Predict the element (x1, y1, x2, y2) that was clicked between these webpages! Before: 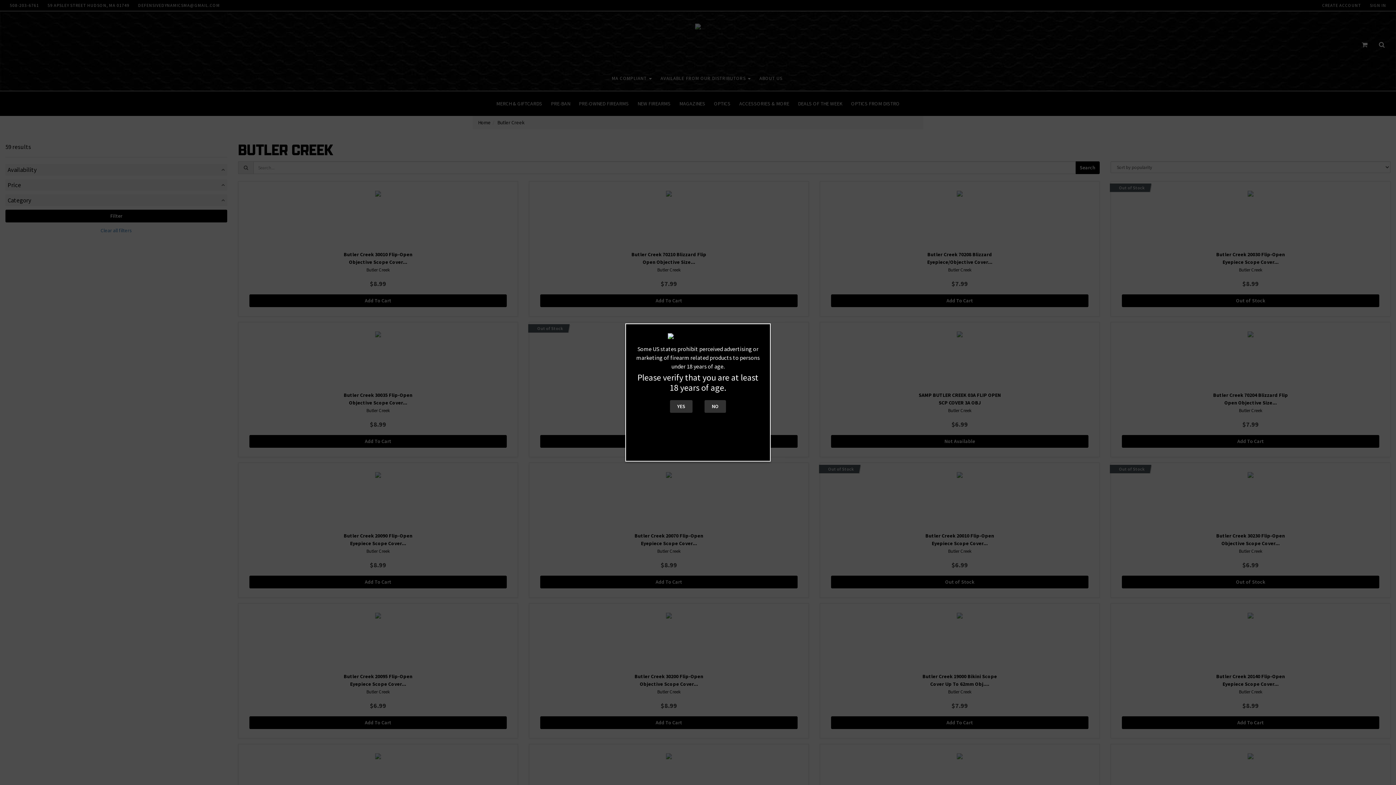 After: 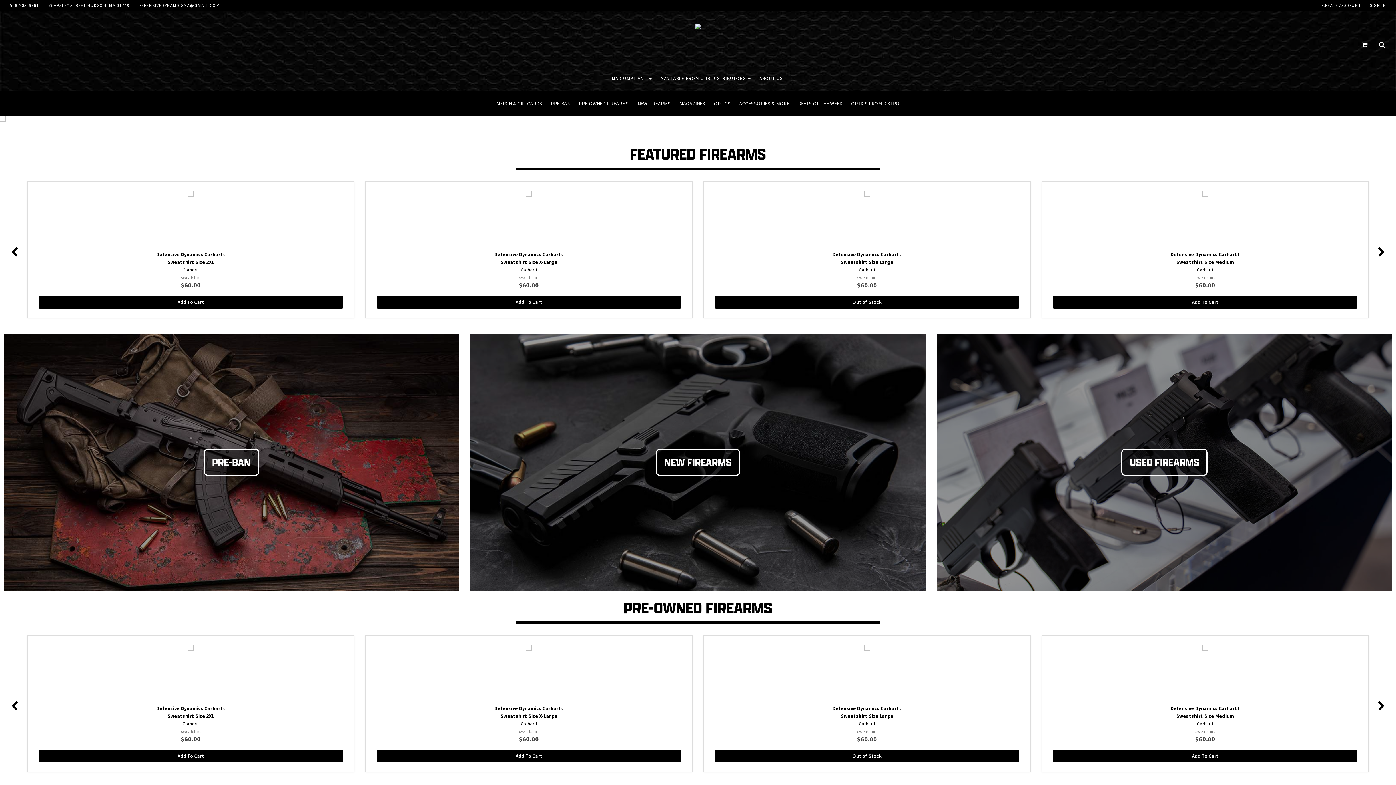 Action: label: YES bbox: (670, 400, 692, 413)